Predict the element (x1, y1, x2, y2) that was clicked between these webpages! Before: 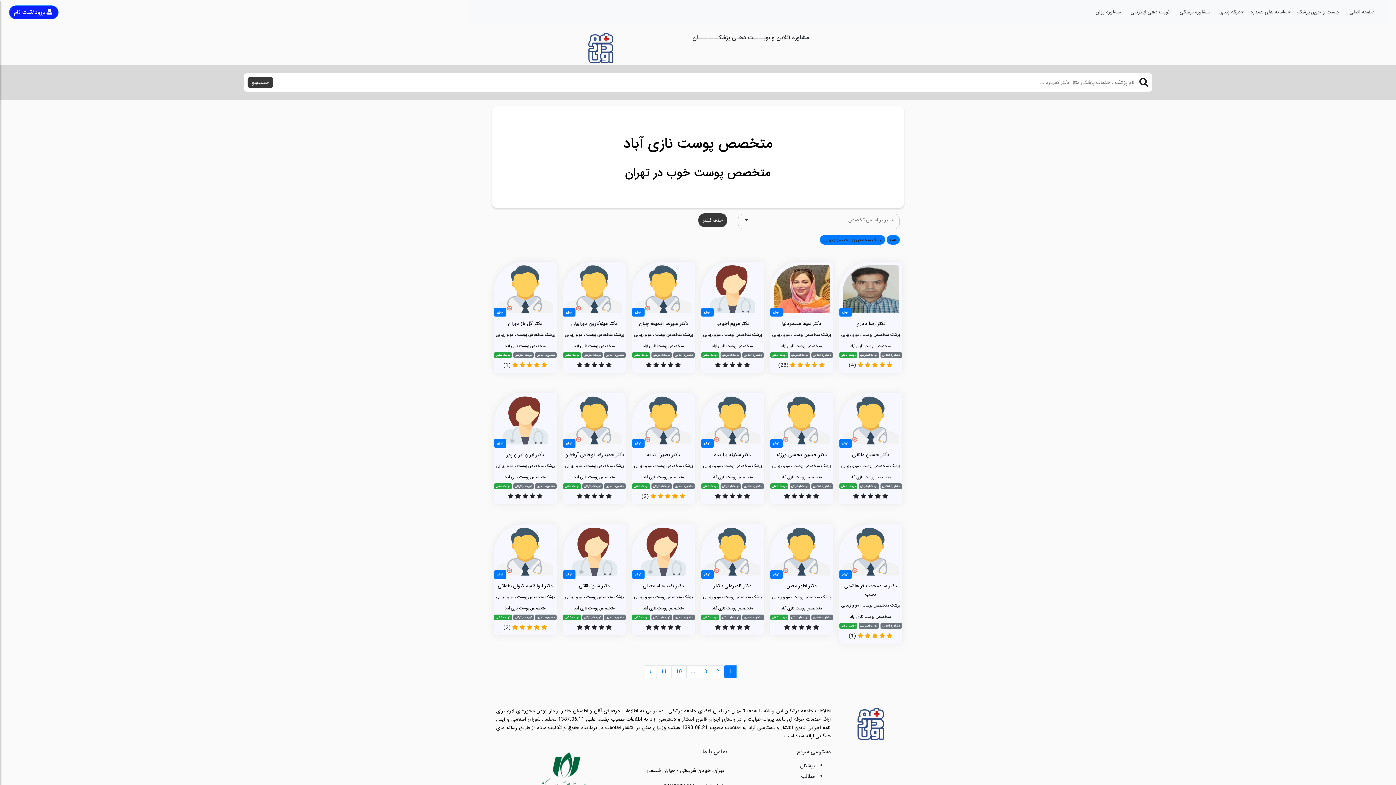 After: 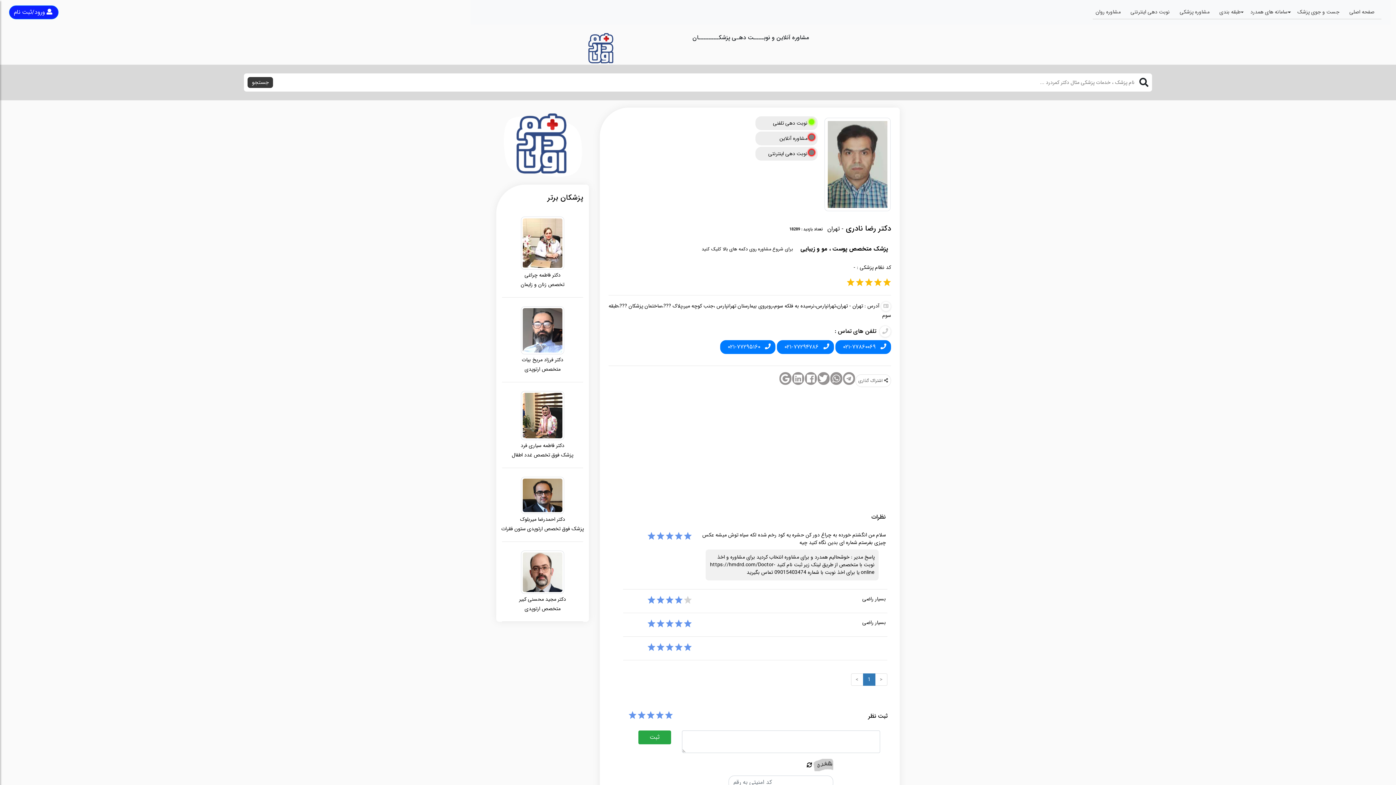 Action: bbox: (839, 262, 902, 369) label: تهران

دکتر رضا نادری
پزشک متخصص پوست ، مو و زیبایی
متخصص پوست نازی آباد

مشاوره آنلاین نوبت اینترنتی نوبت تلفنی

     (4)